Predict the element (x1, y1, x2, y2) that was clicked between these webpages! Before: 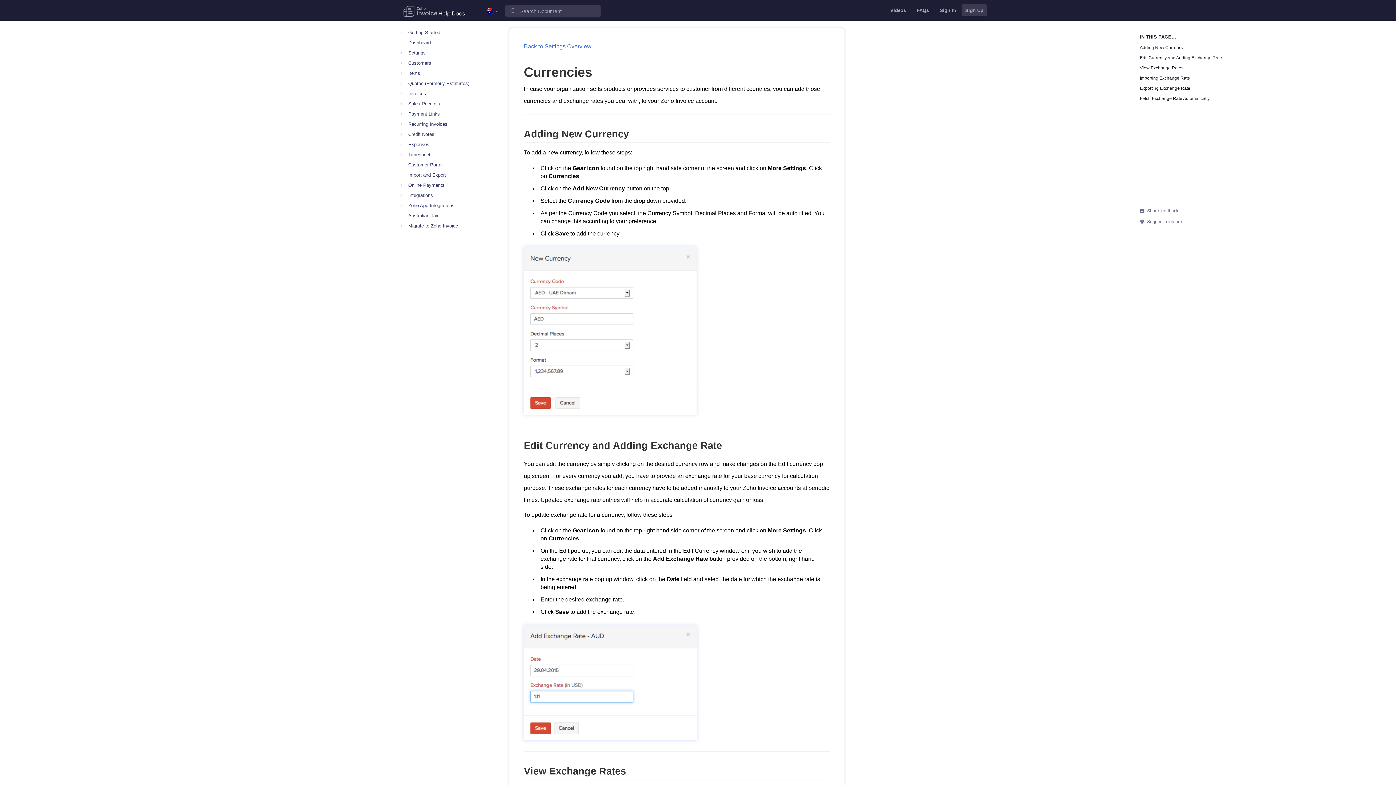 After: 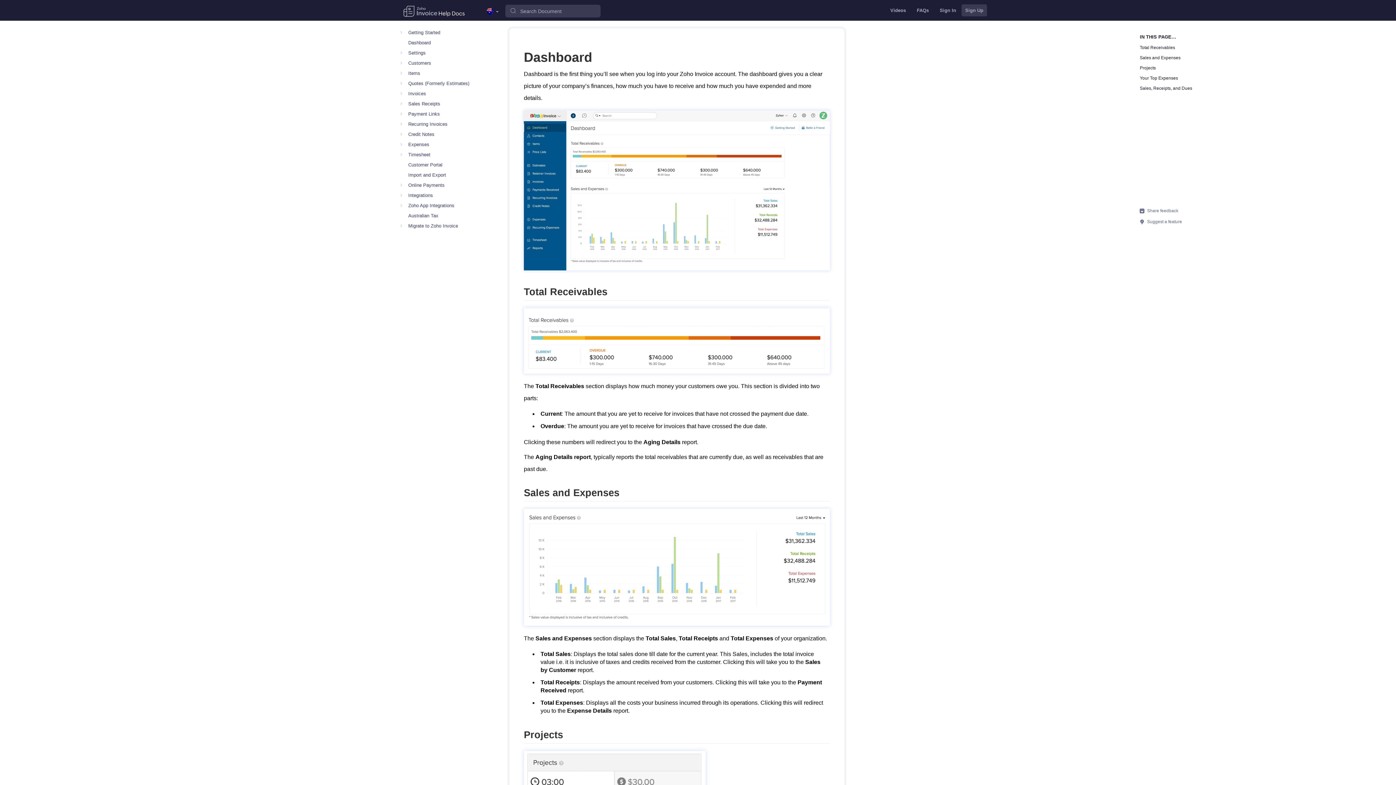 Action: label: Dashboard bbox: (400, 38, 501, 47)